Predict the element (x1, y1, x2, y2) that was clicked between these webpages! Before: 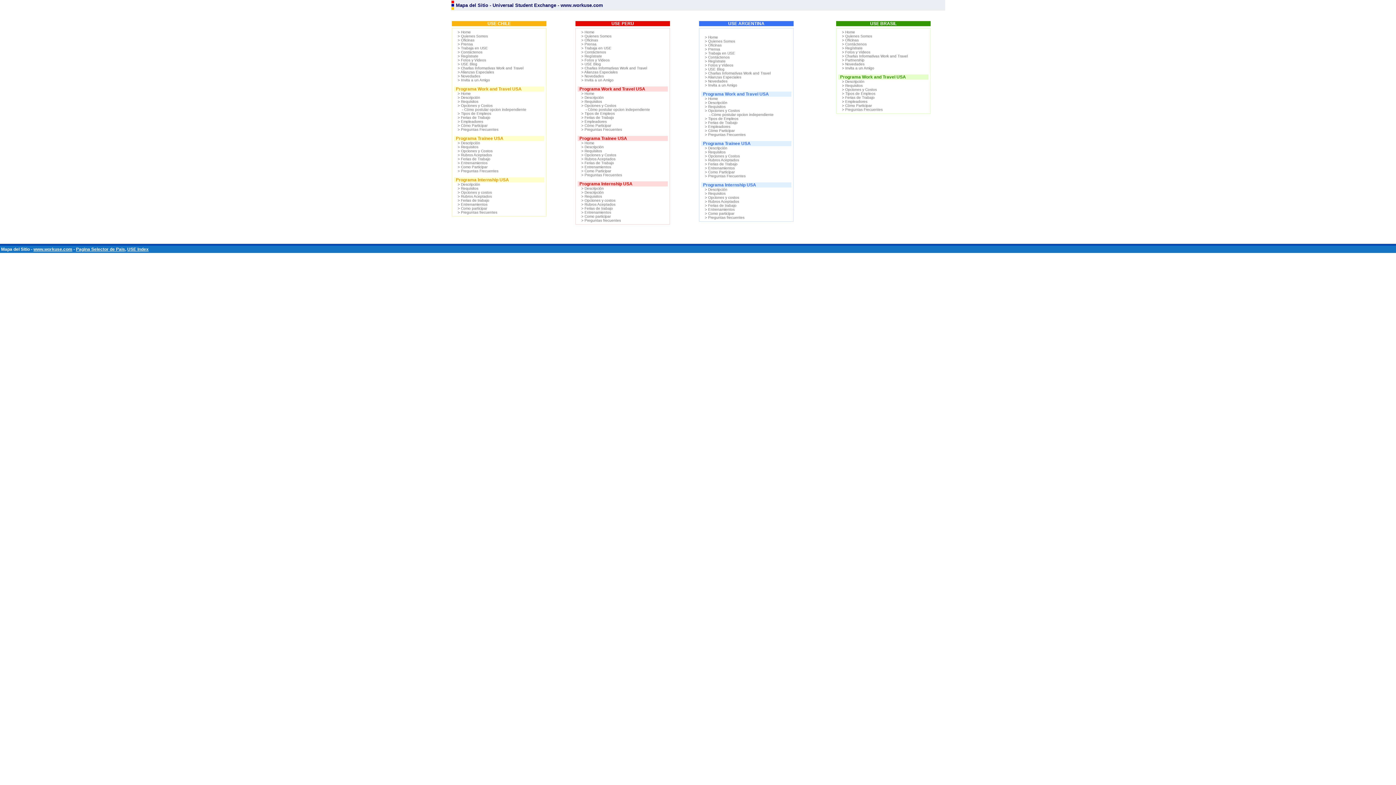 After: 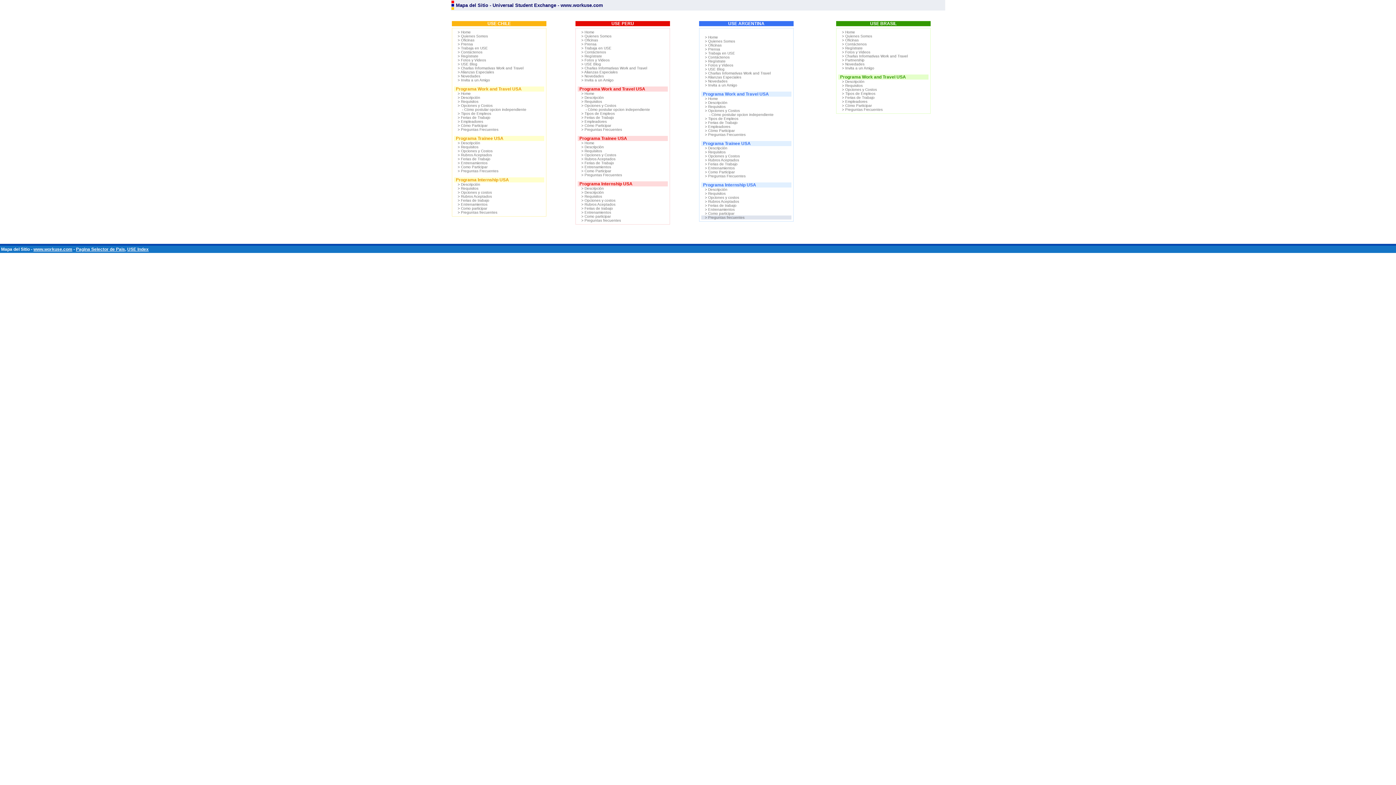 Action: bbox: (701, 215, 744, 219) label: > Preguntas frecuentes